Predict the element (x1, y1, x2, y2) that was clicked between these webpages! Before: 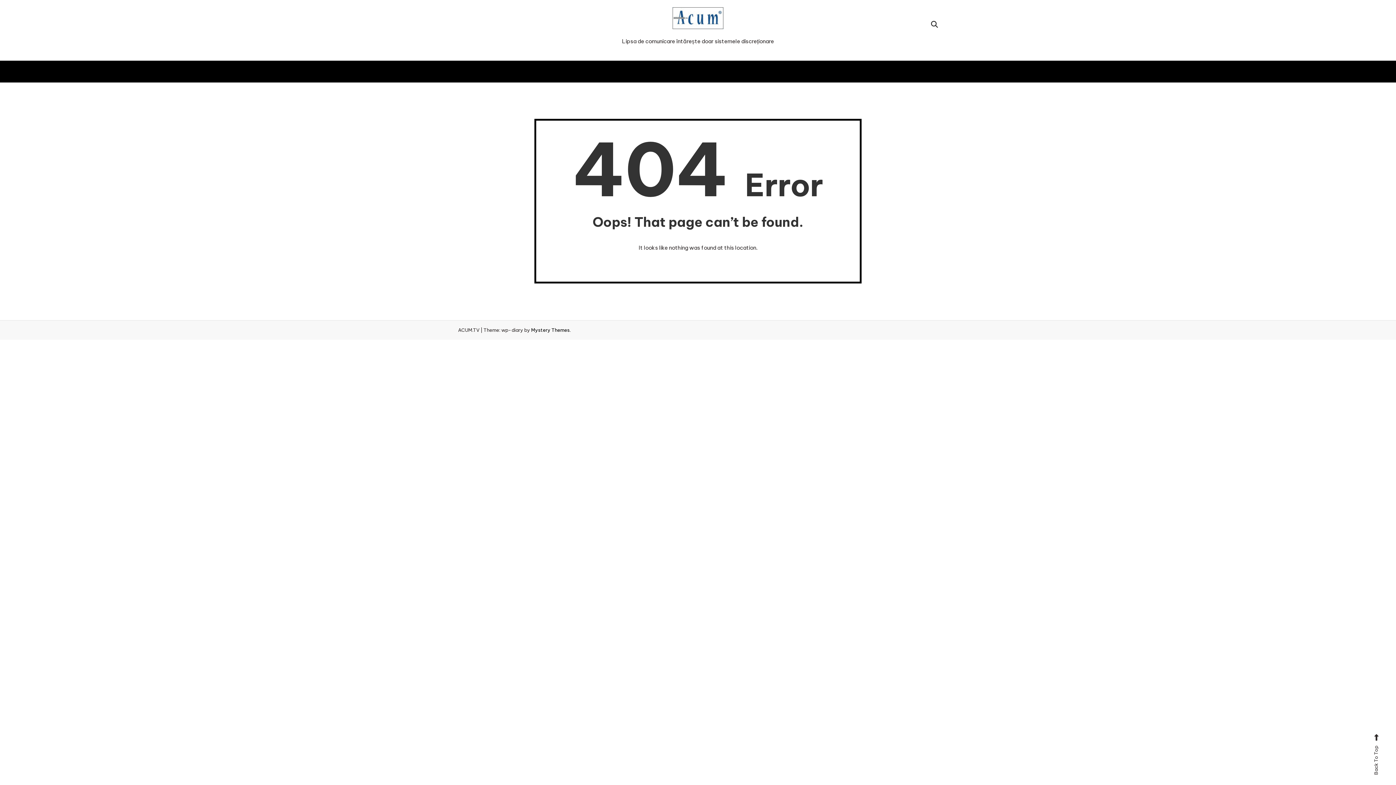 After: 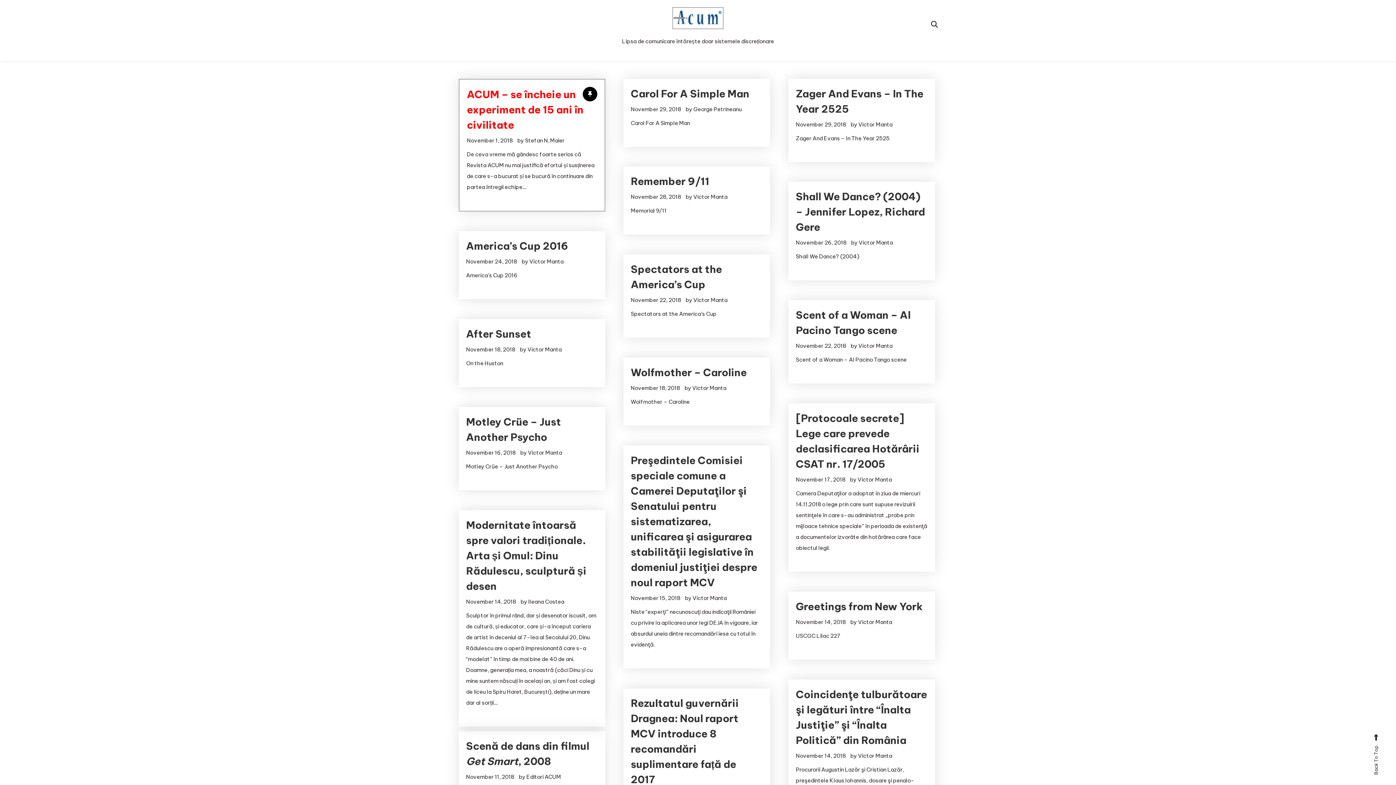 Action: bbox: (602, 7, 794, 29)